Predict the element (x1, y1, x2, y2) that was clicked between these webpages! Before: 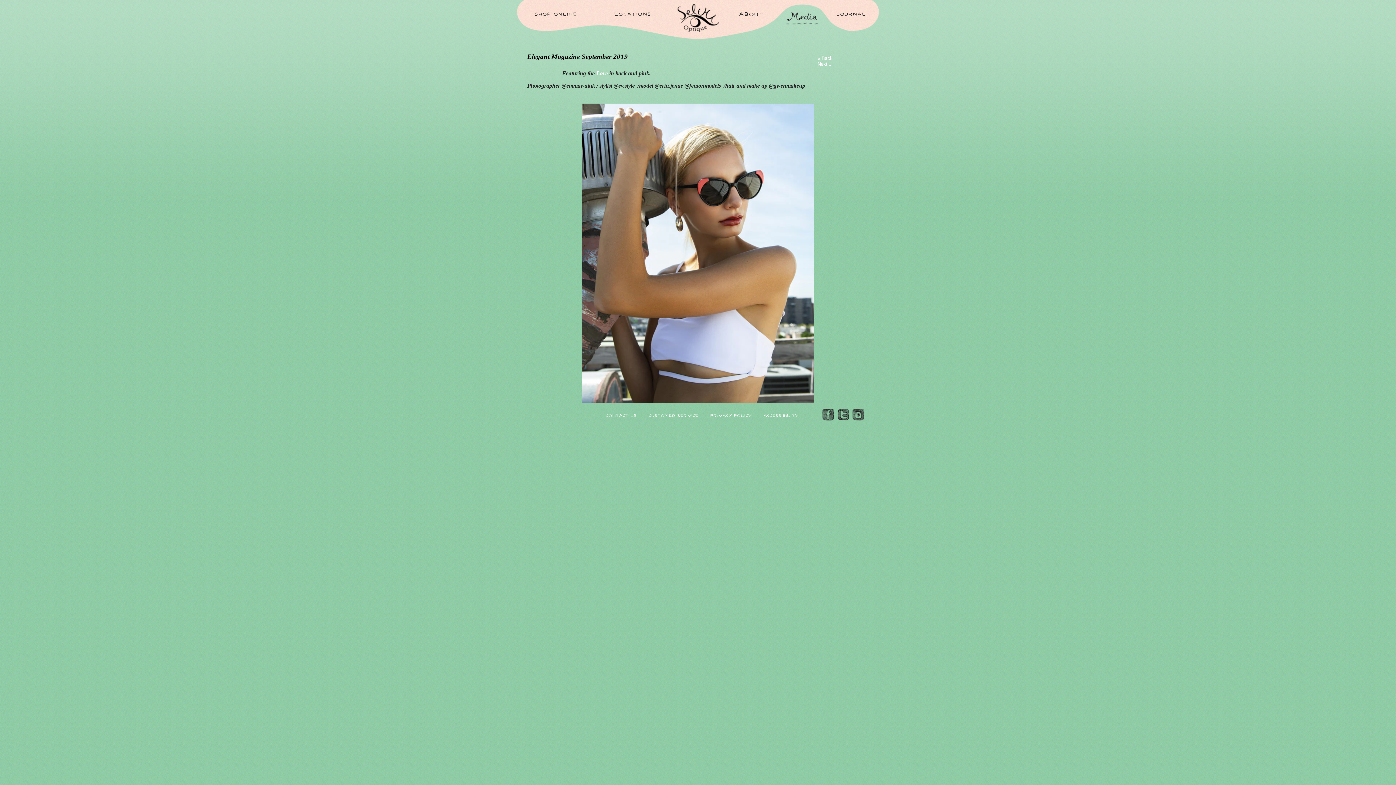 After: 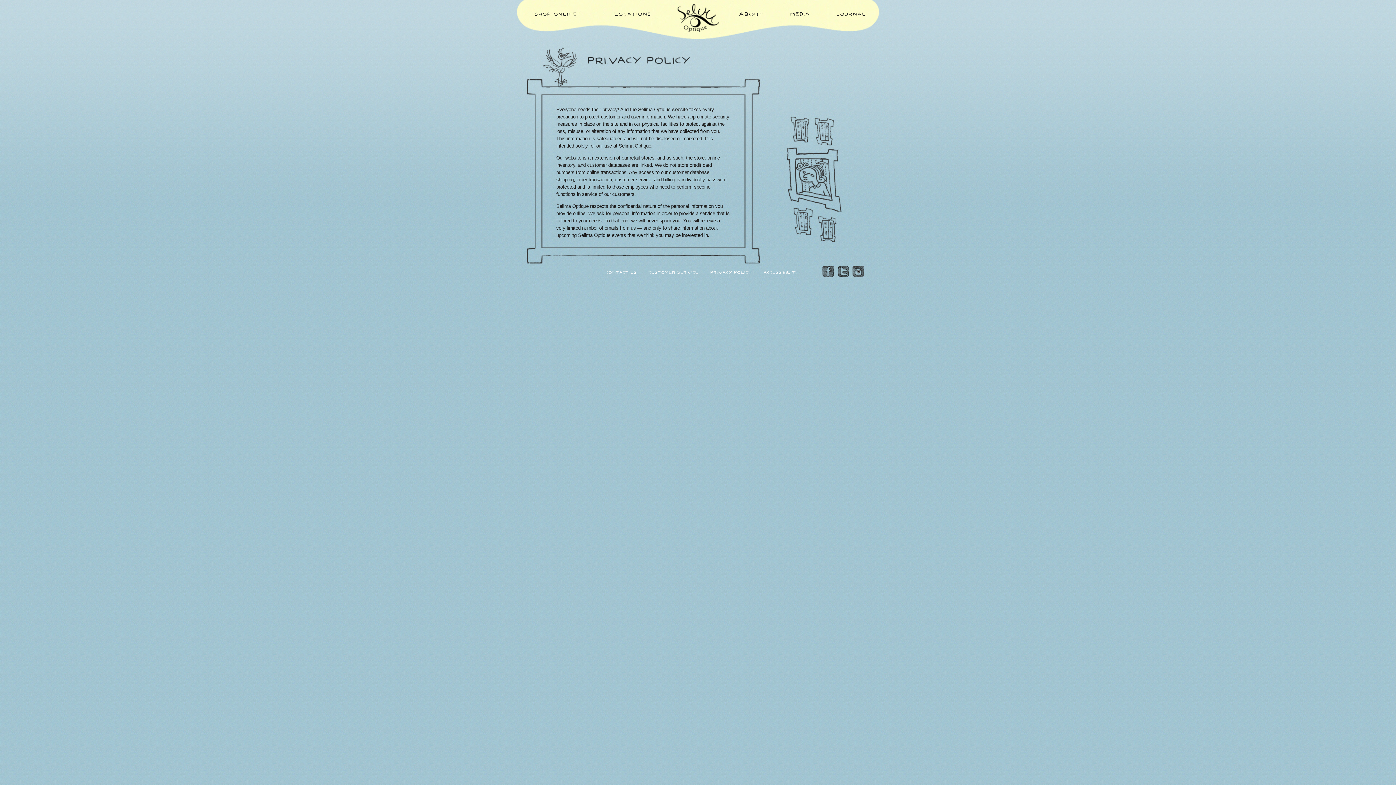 Action: bbox: (710, 412, 751, 418) label: PRIVACY POLICY